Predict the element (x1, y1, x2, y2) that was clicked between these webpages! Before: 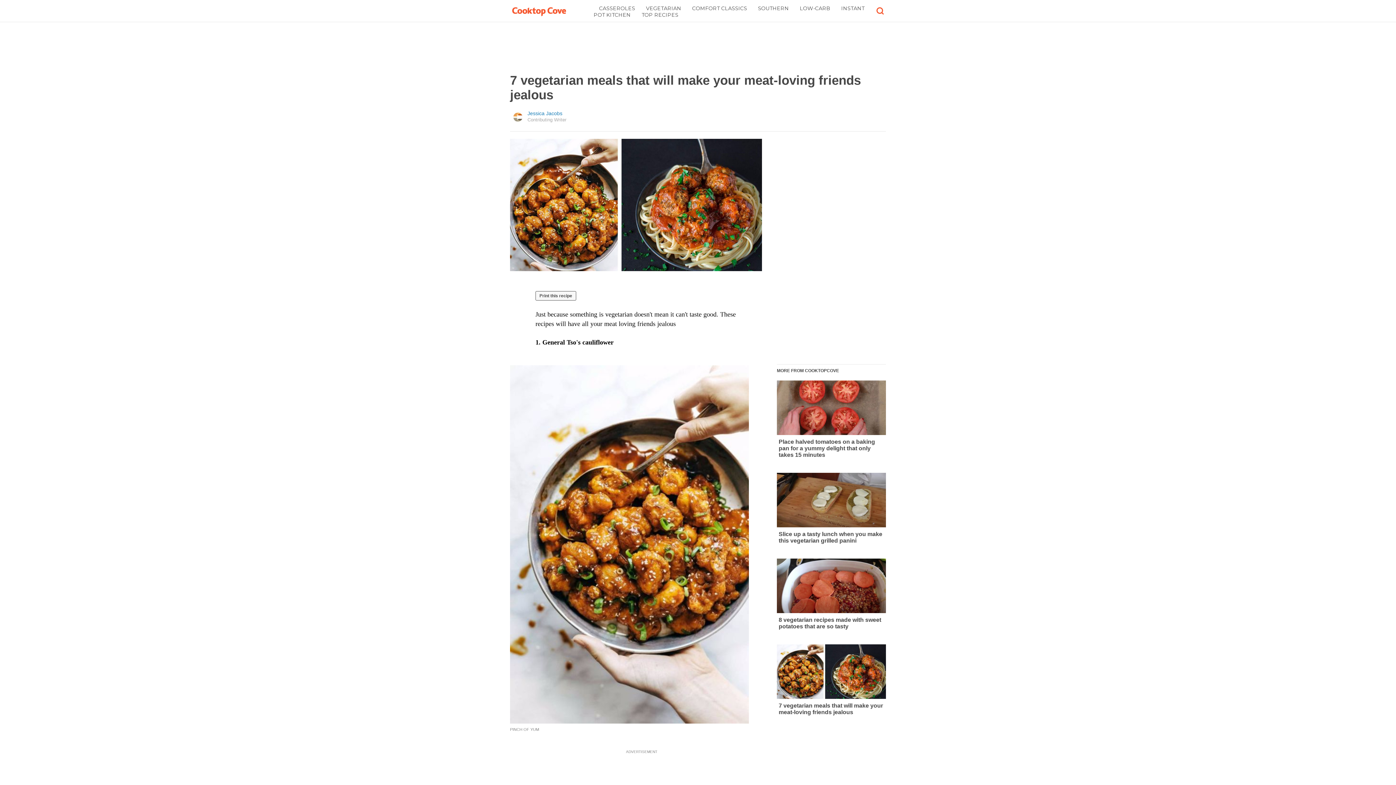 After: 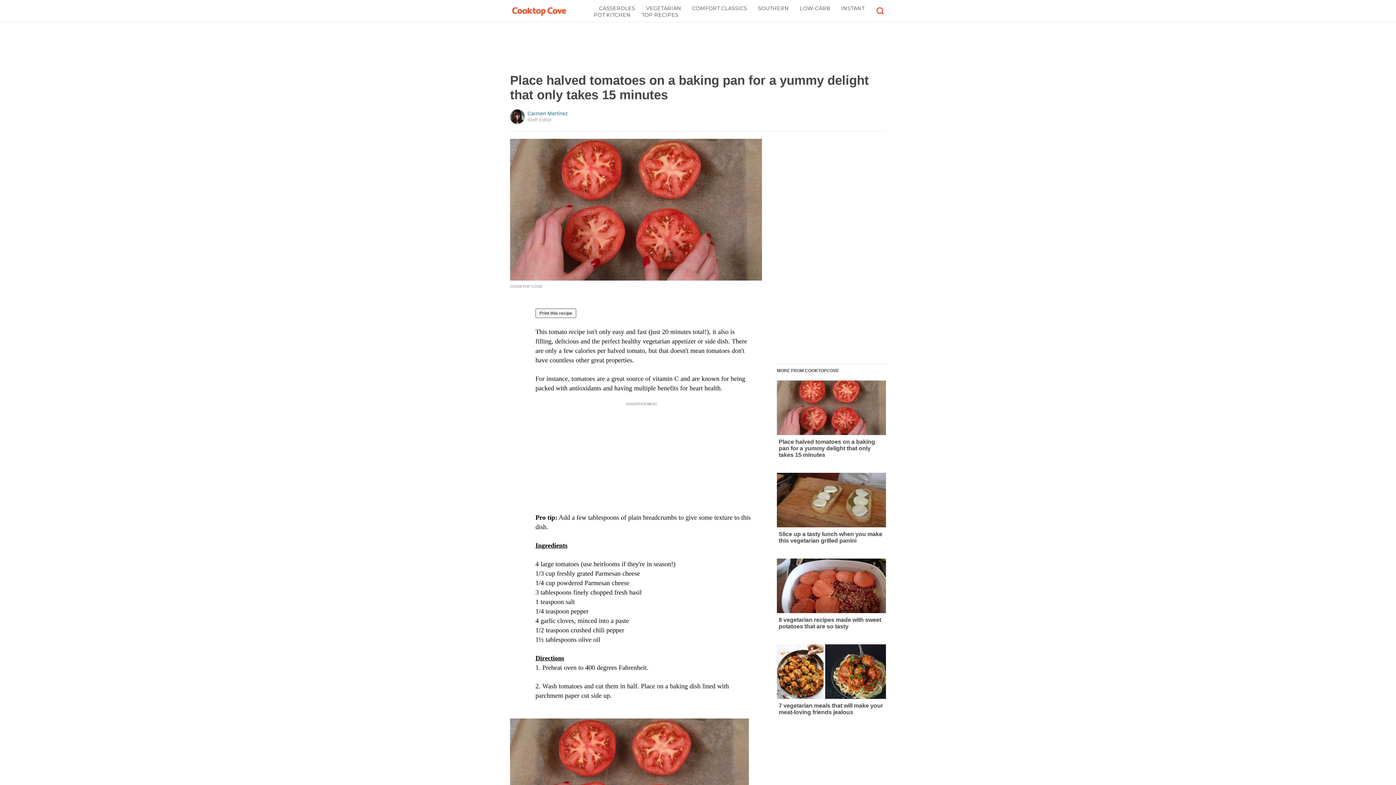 Action: bbox: (777, 380, 886, 458) label: Place halved tomatoes on a baking pan for a yummy delight that only takes 15 minutes